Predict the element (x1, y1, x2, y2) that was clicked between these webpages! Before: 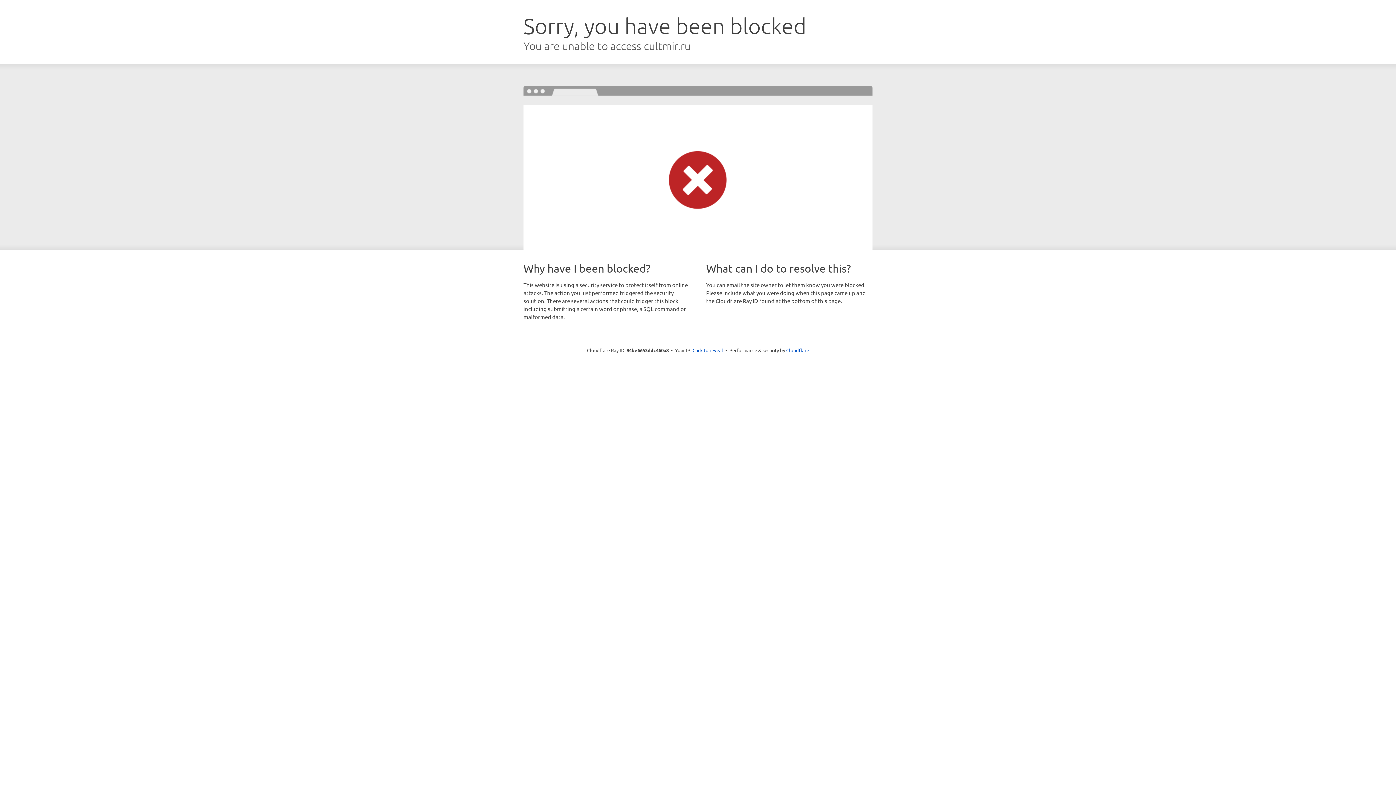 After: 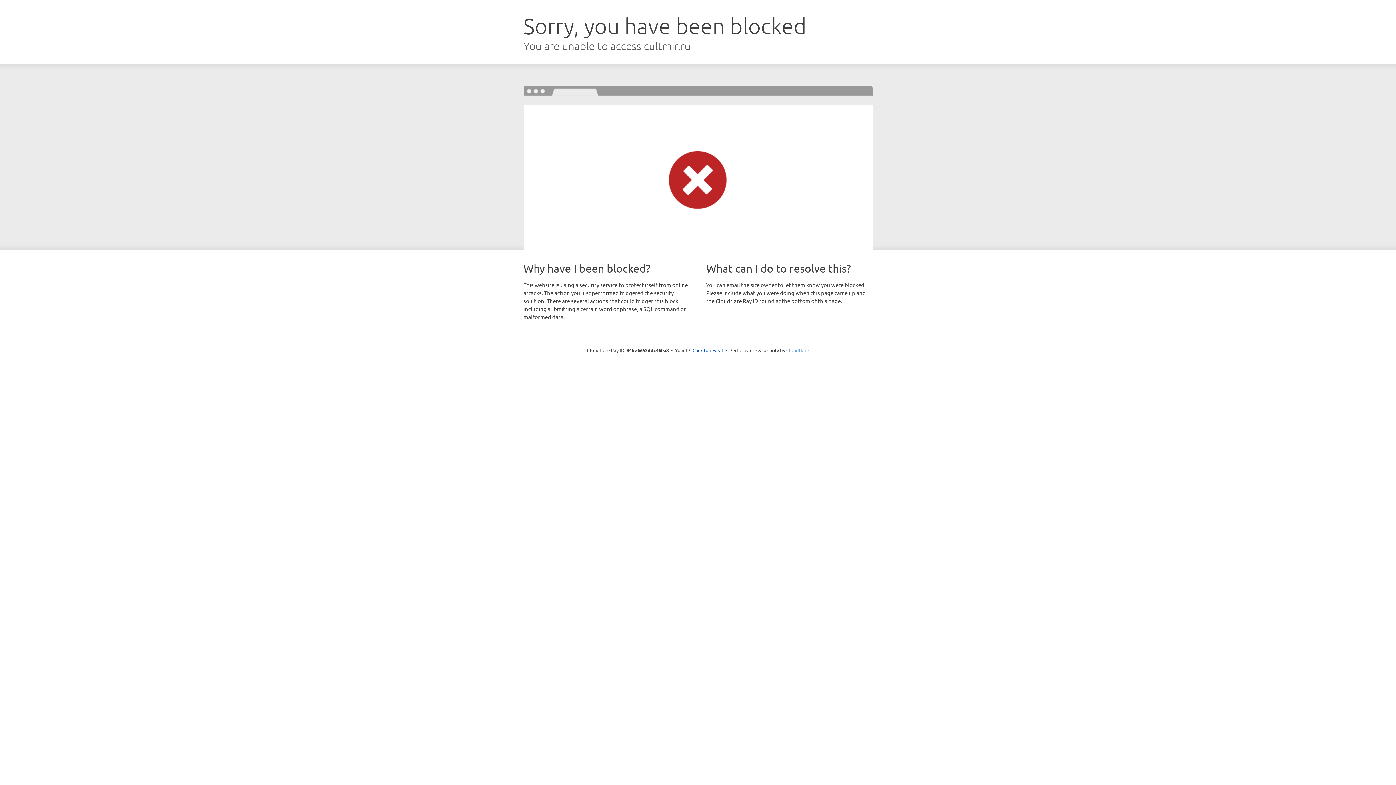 Action: label: Cloudflare bbox: (786, 347, 809, 353)